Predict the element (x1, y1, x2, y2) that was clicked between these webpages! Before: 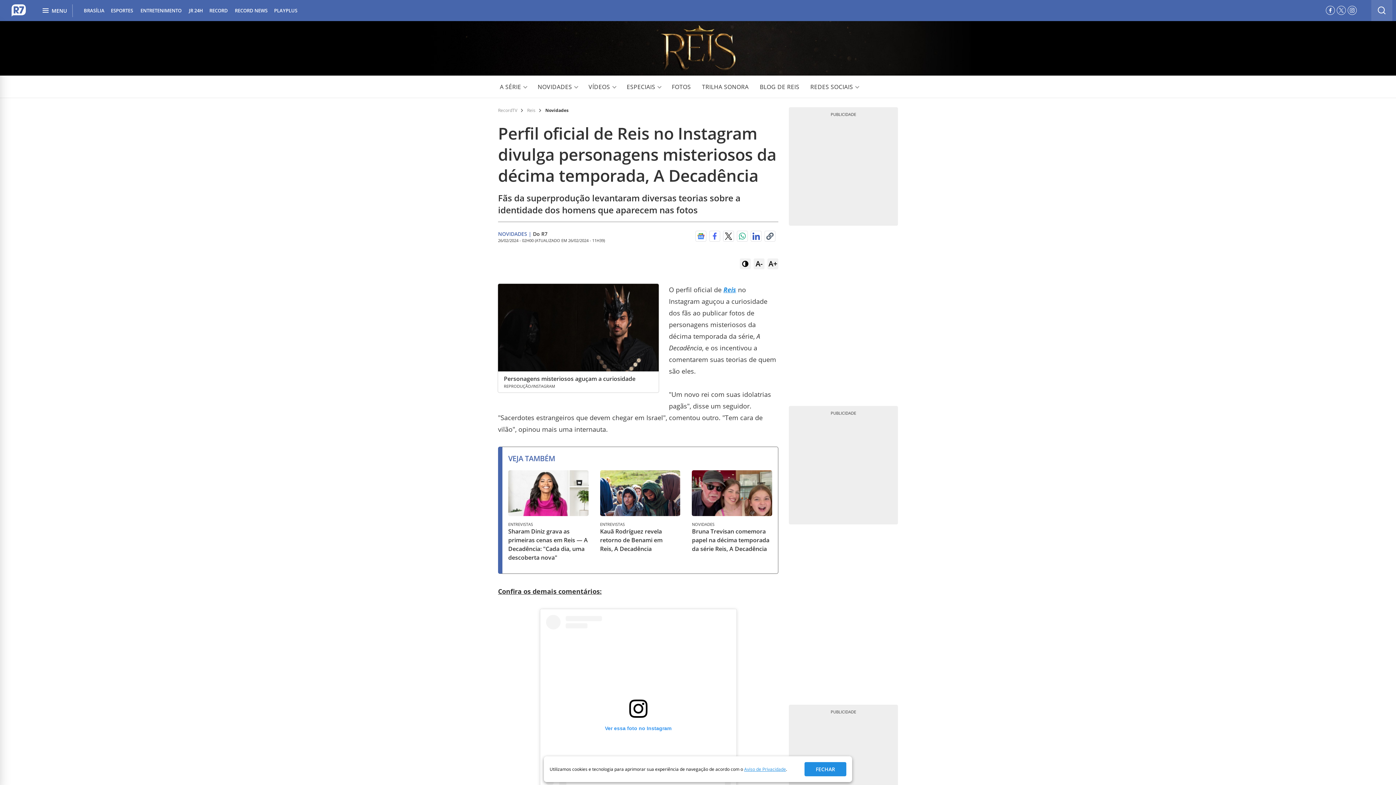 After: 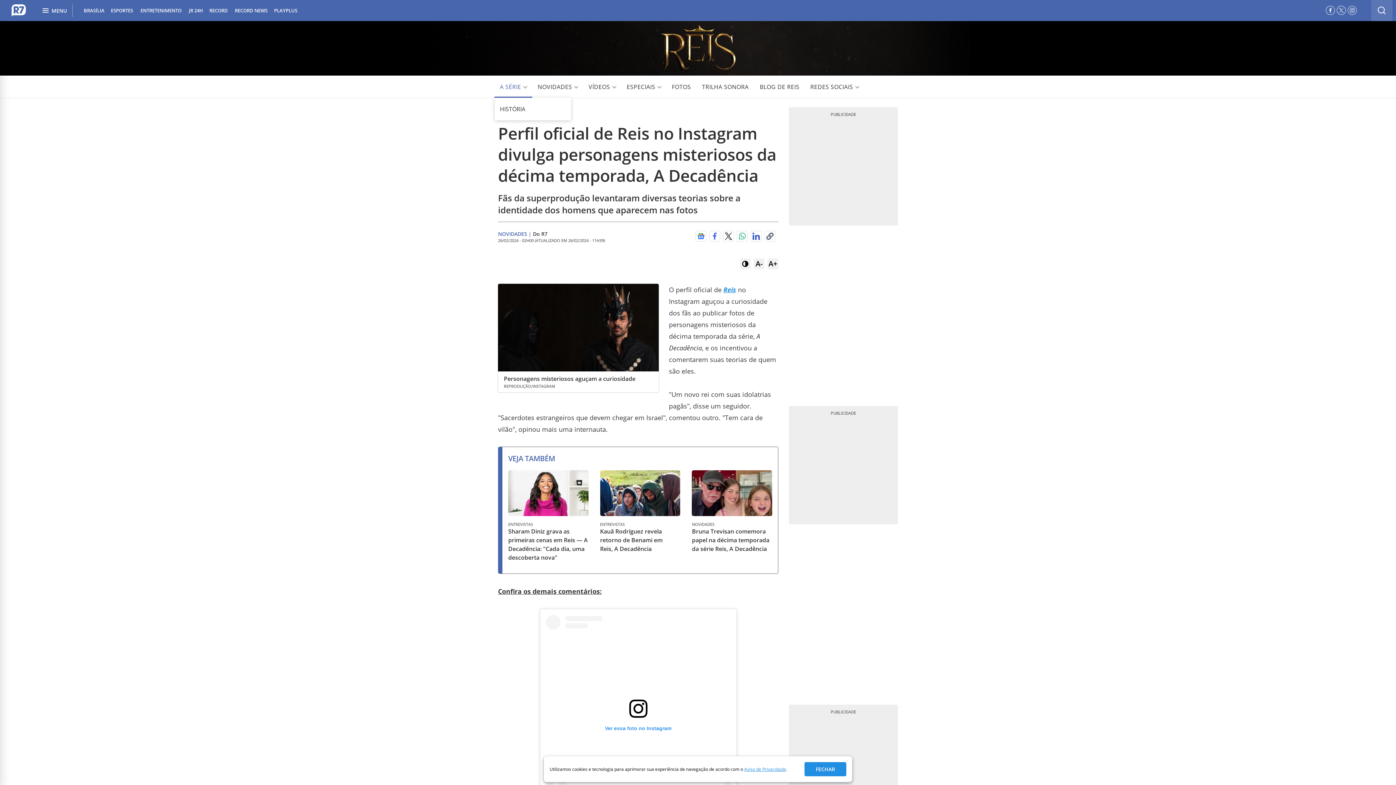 Action: label: A SÉRIE  bbox: (498, 80, 528, 92)